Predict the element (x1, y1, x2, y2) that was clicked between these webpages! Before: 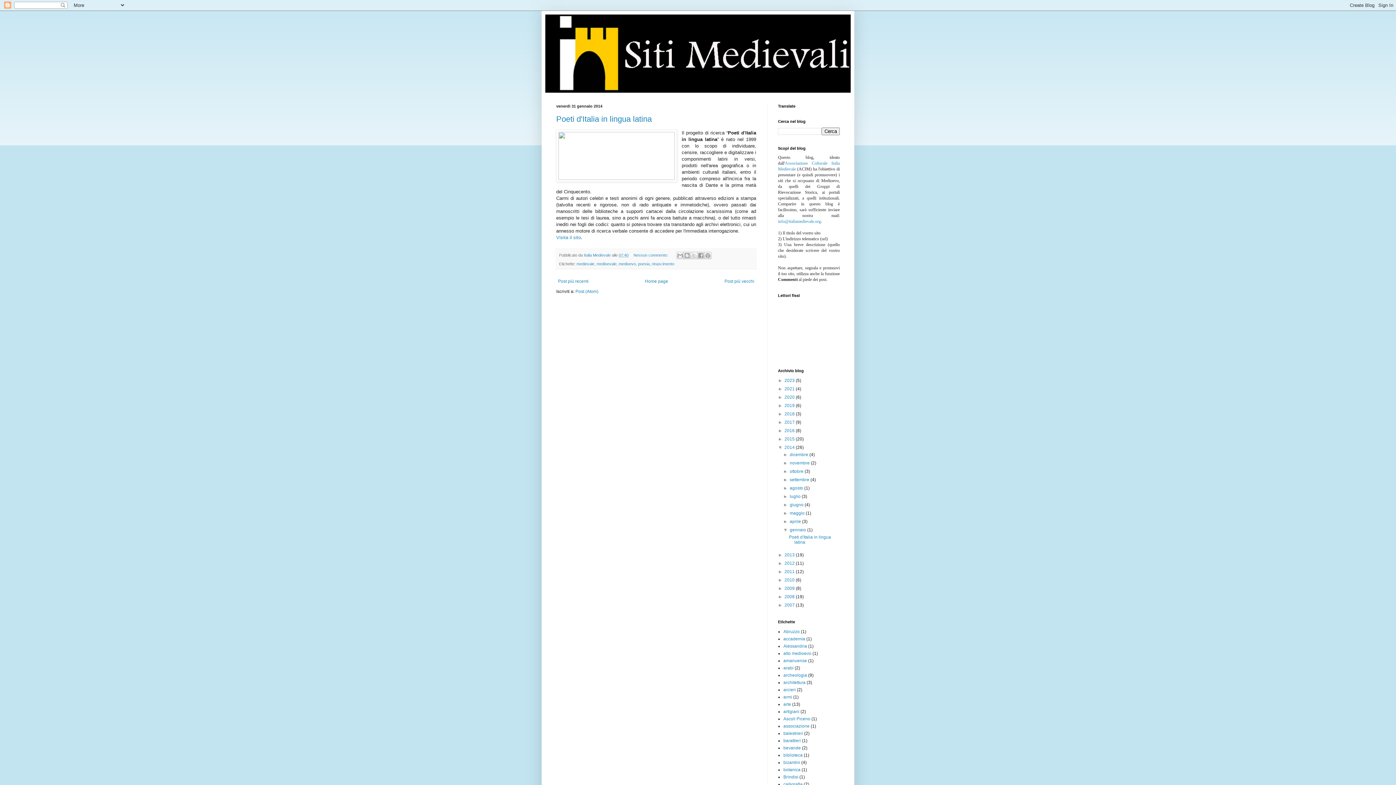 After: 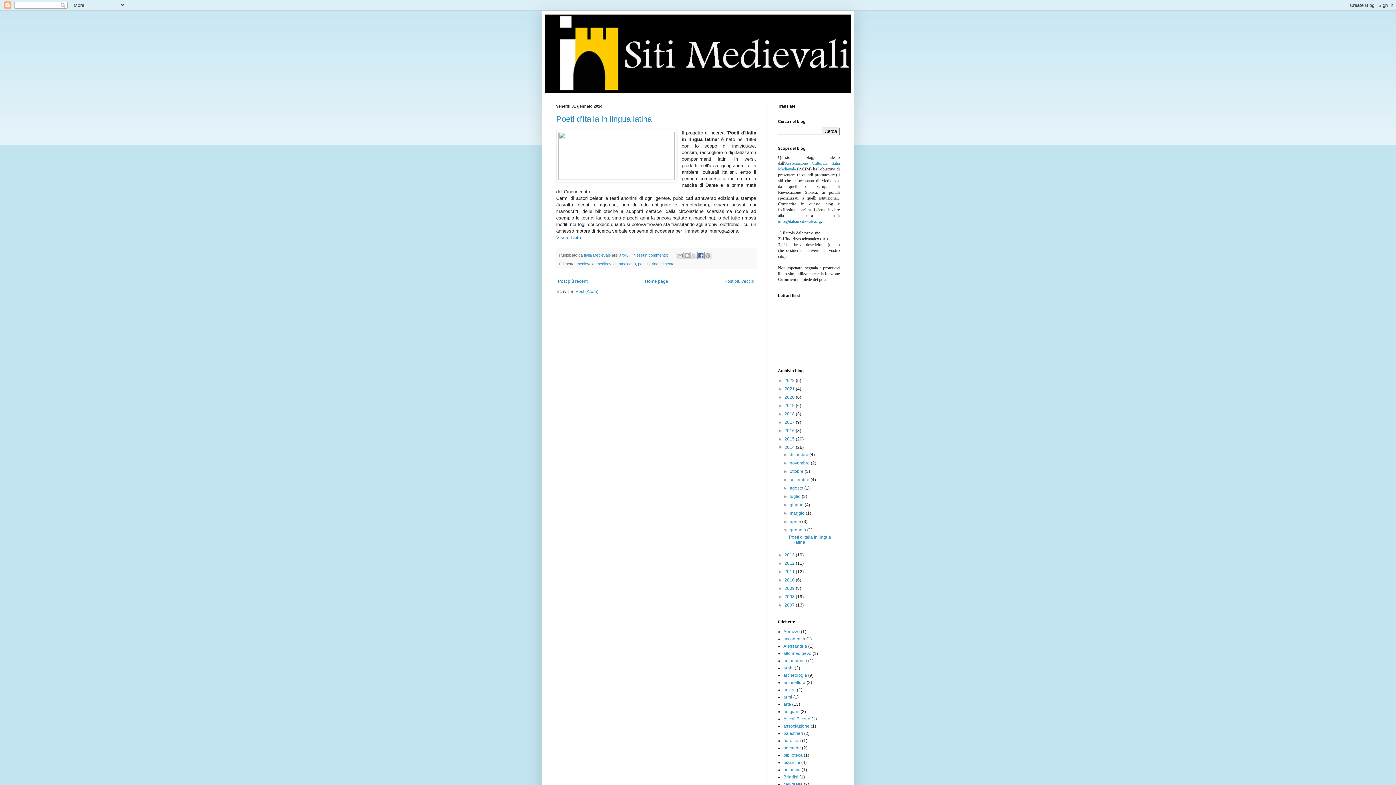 Action: label: Condividi su Facebook bbox: (697, 252, 704, 259)